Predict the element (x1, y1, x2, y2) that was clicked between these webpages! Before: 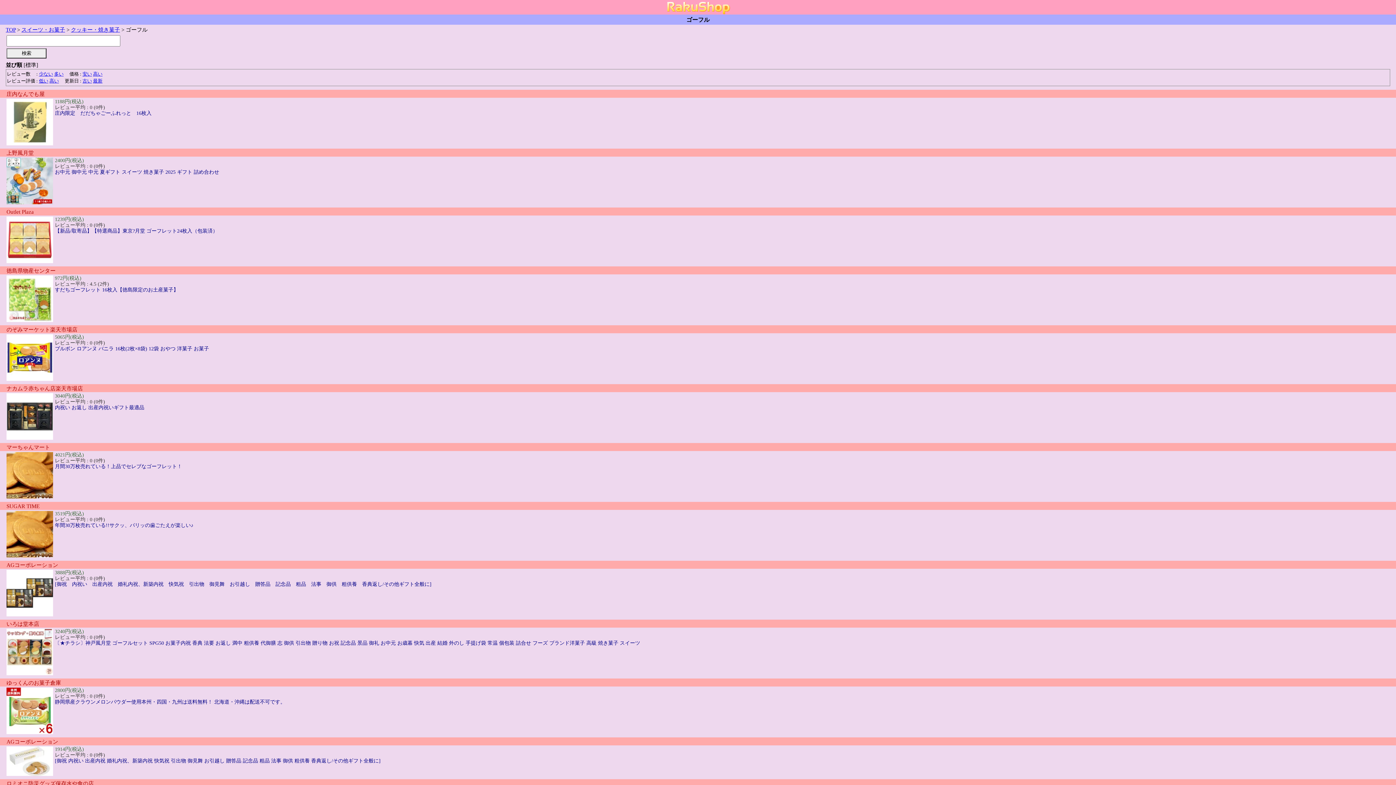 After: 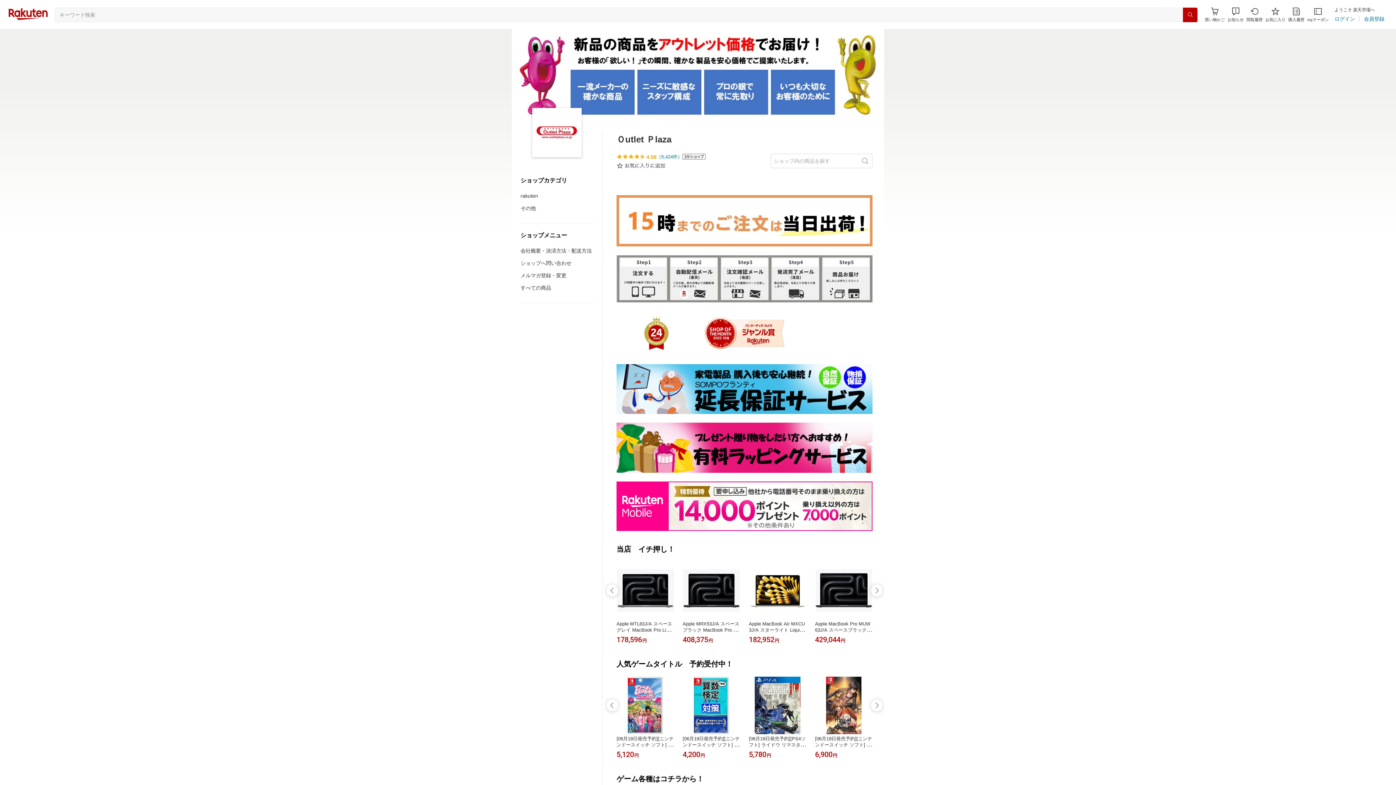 Action: label: Outlet Plaza bbox: (0, 207, 1396, 215)